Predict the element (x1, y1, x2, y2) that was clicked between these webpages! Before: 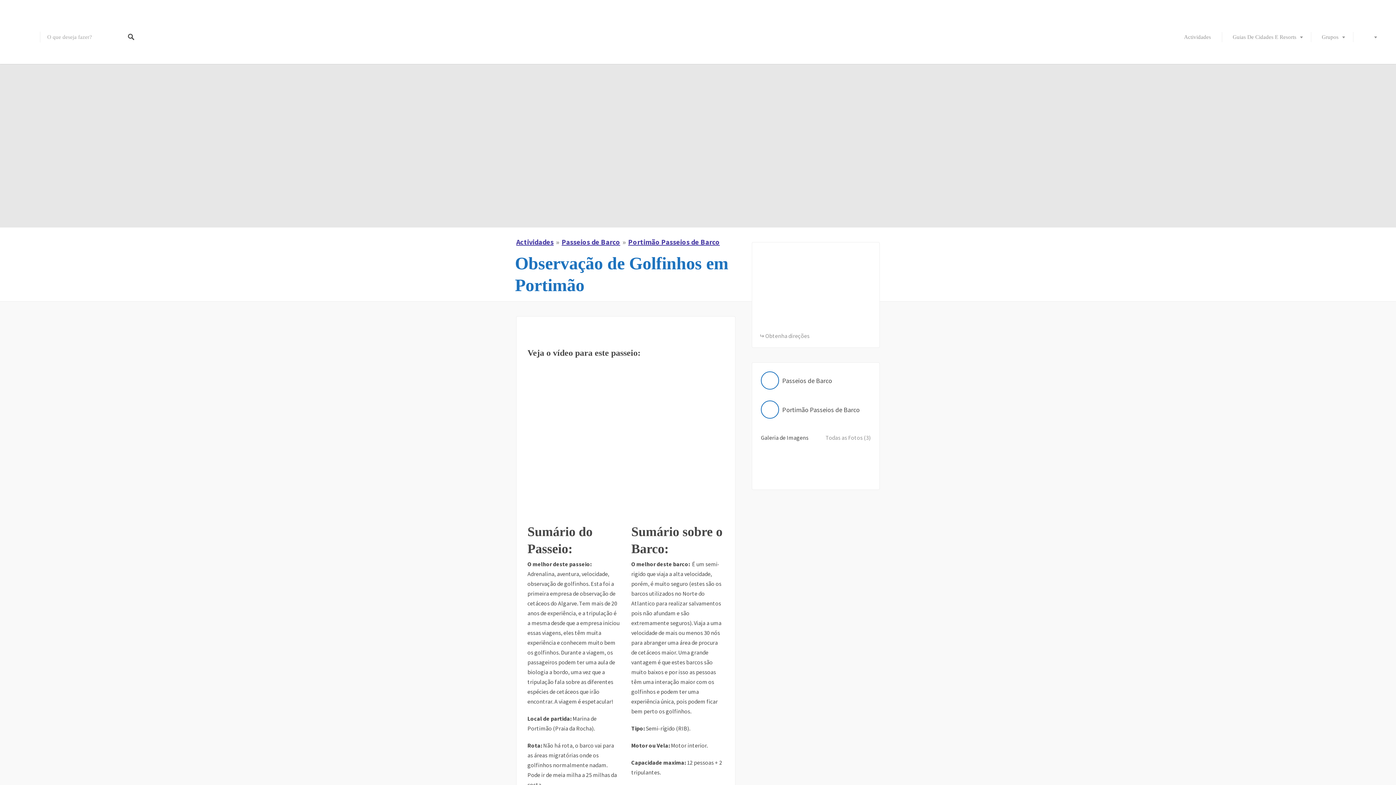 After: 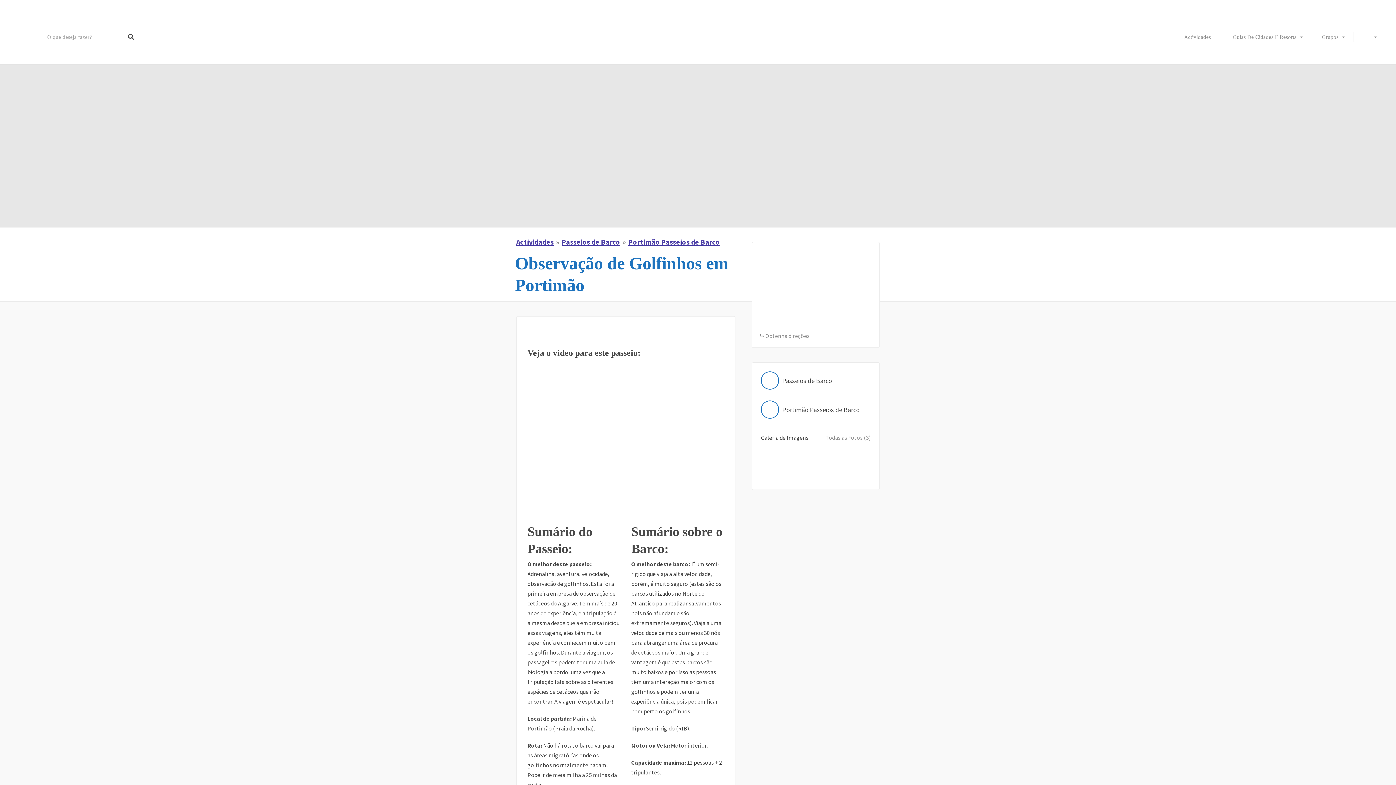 Action: bbox: (1353, 26, 1385, 48)